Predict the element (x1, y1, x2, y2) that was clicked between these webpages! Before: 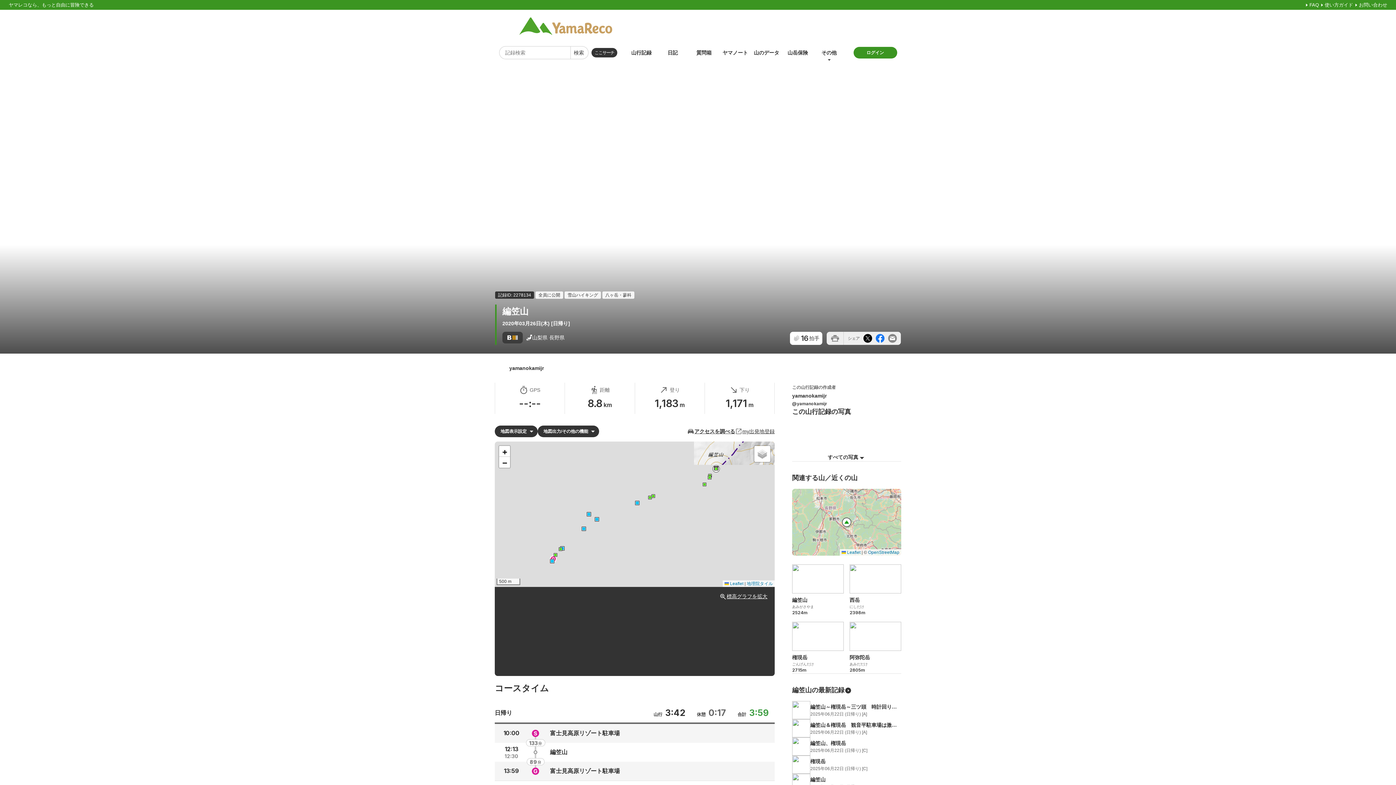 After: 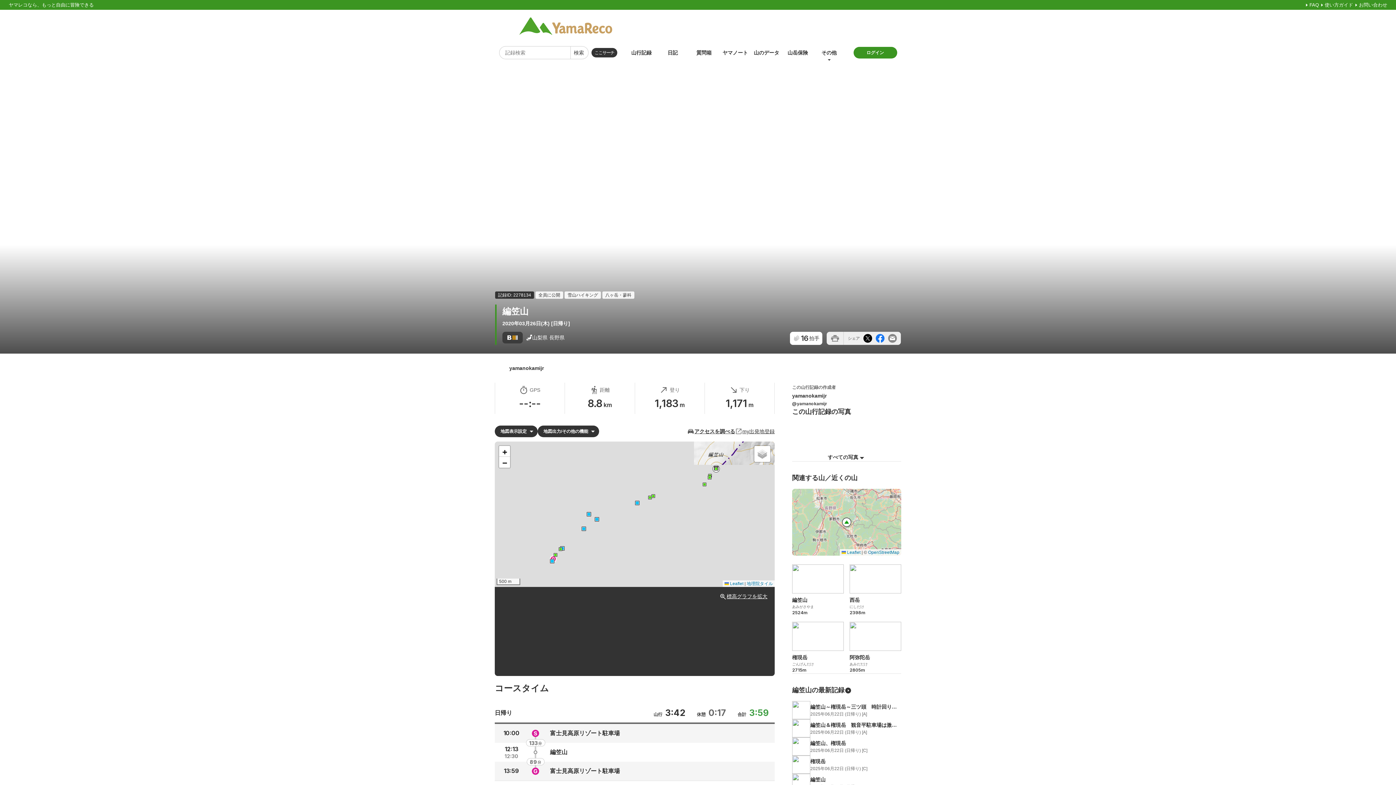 Action: bbox: (792, 431, 828, 439)